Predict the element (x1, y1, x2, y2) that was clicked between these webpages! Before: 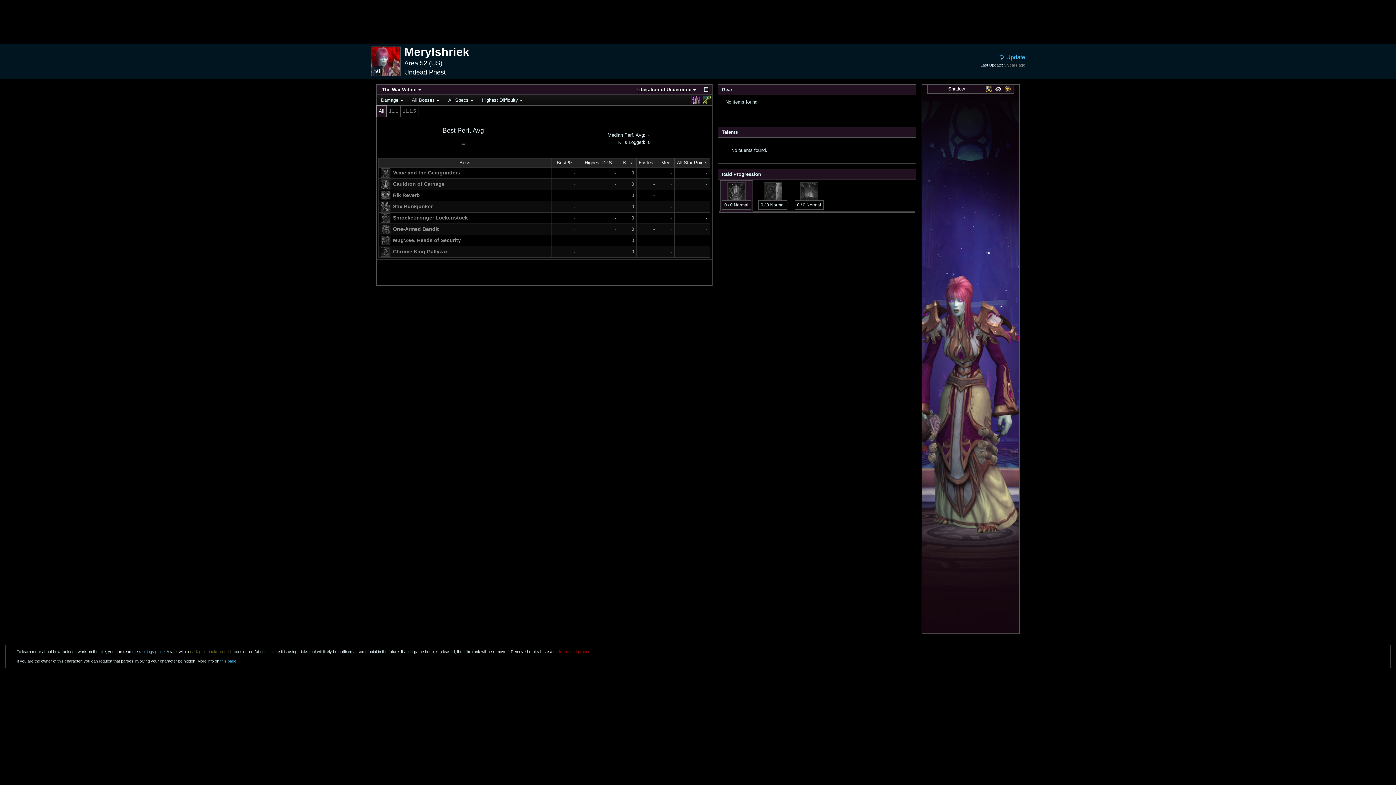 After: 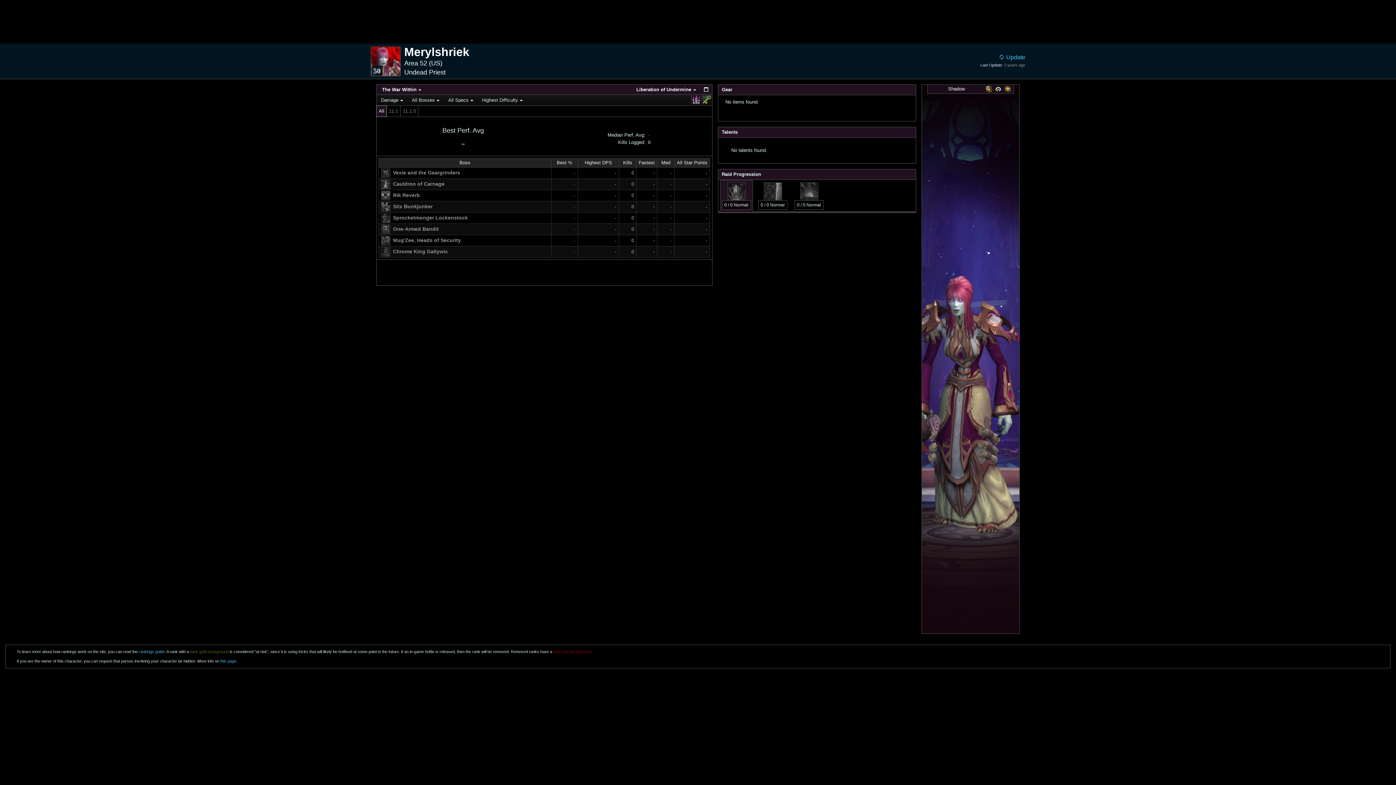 Action: bbox: (1003, 85, 1012, 92)